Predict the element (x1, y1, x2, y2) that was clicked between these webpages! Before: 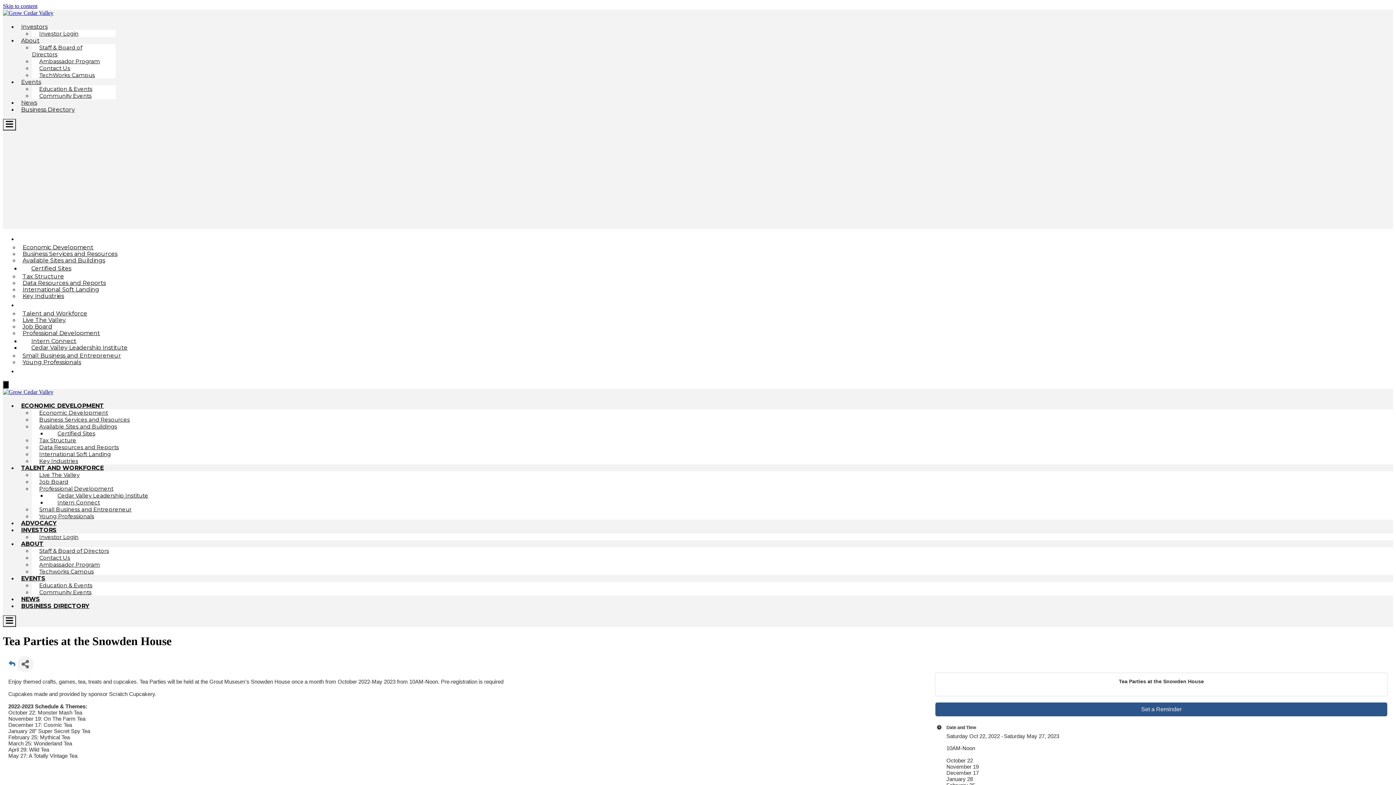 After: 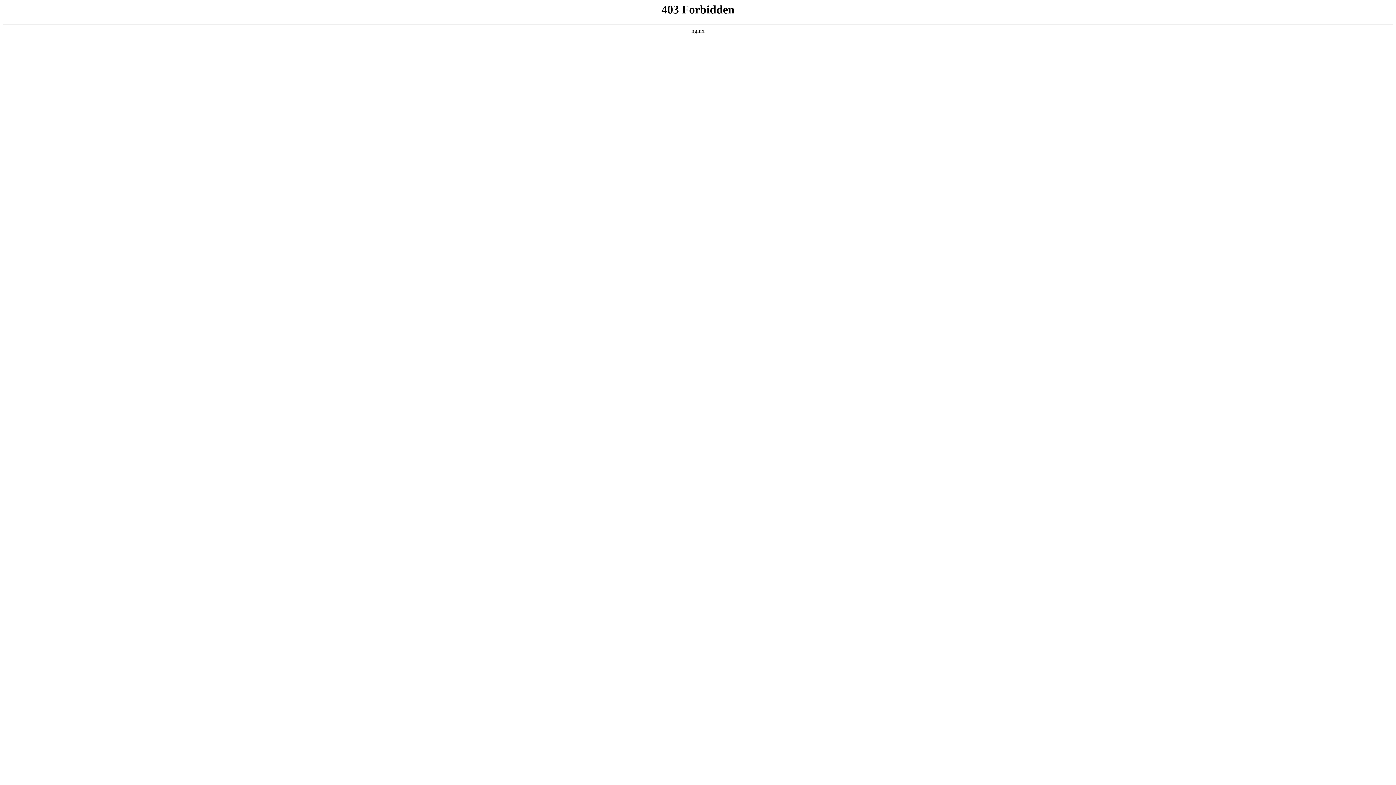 Action: label: Staff & Board of Directors bbox: (32, 44, 82, 57)